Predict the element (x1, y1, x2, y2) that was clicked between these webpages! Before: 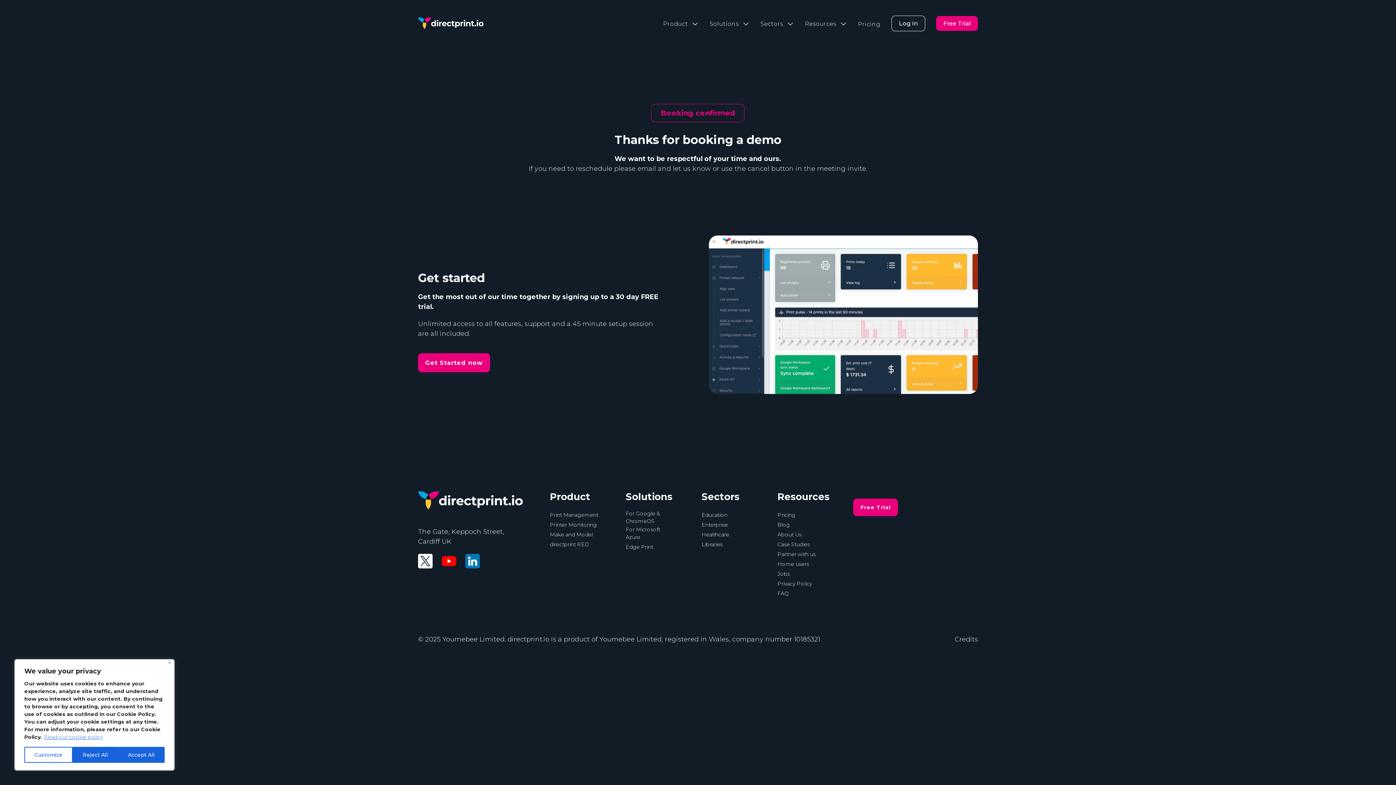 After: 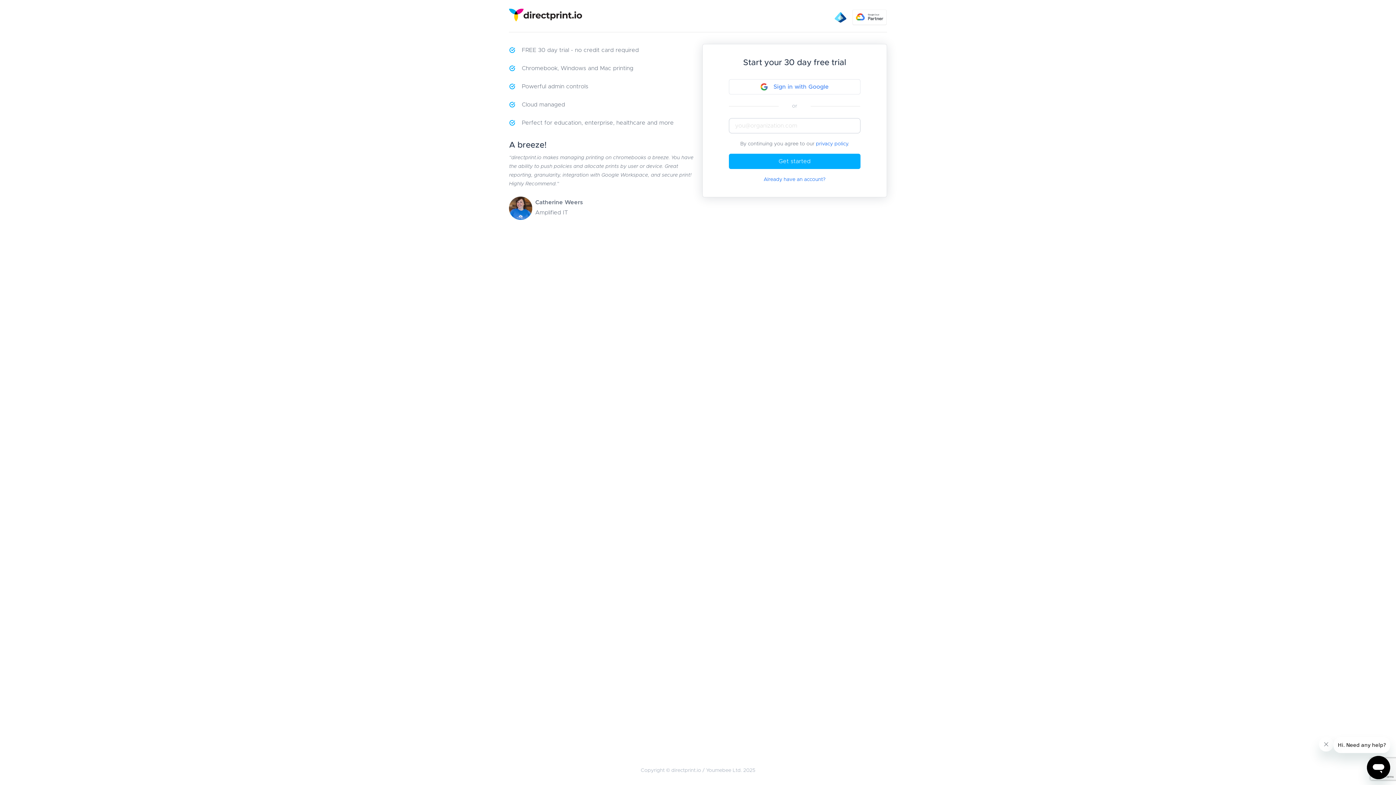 Action: bbox: (936, 16, 978, 30) label: Free Trial